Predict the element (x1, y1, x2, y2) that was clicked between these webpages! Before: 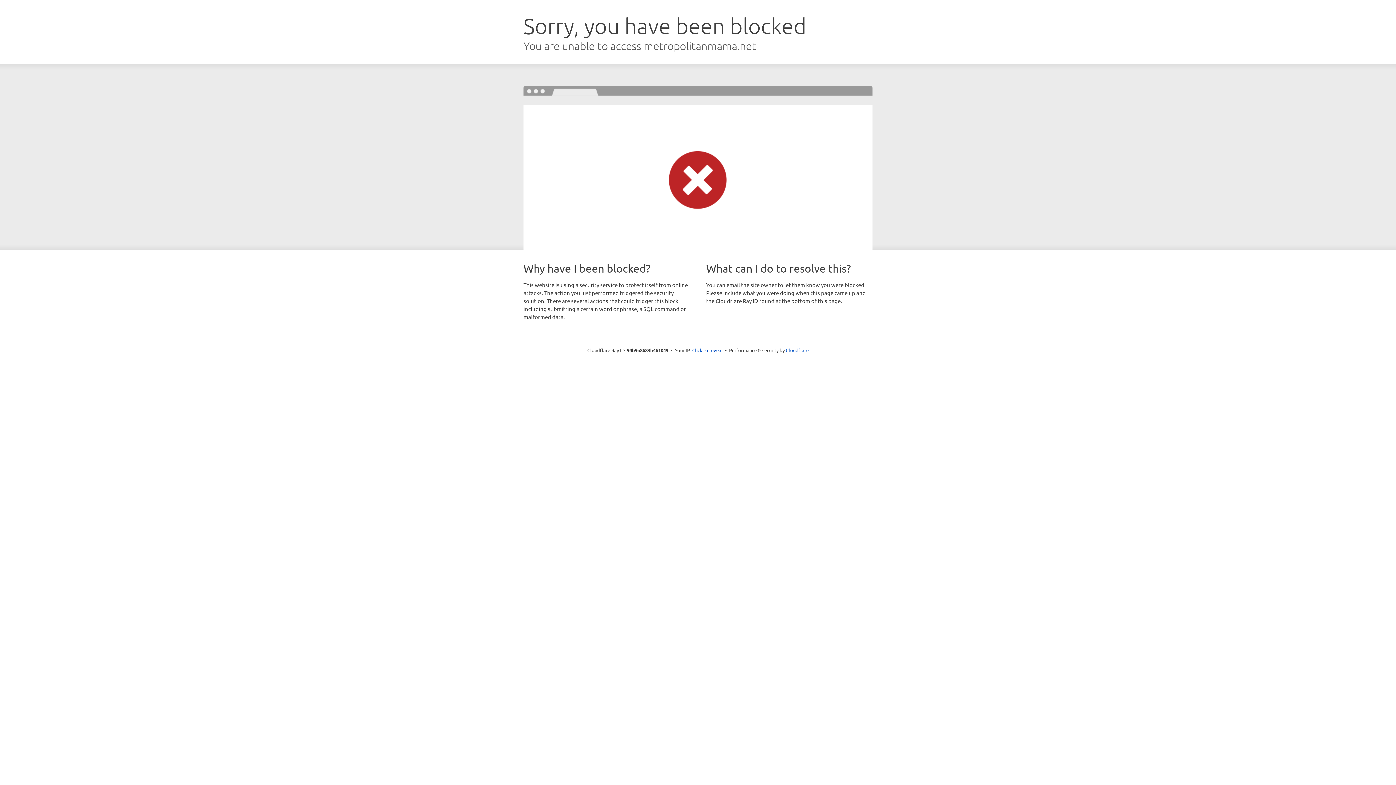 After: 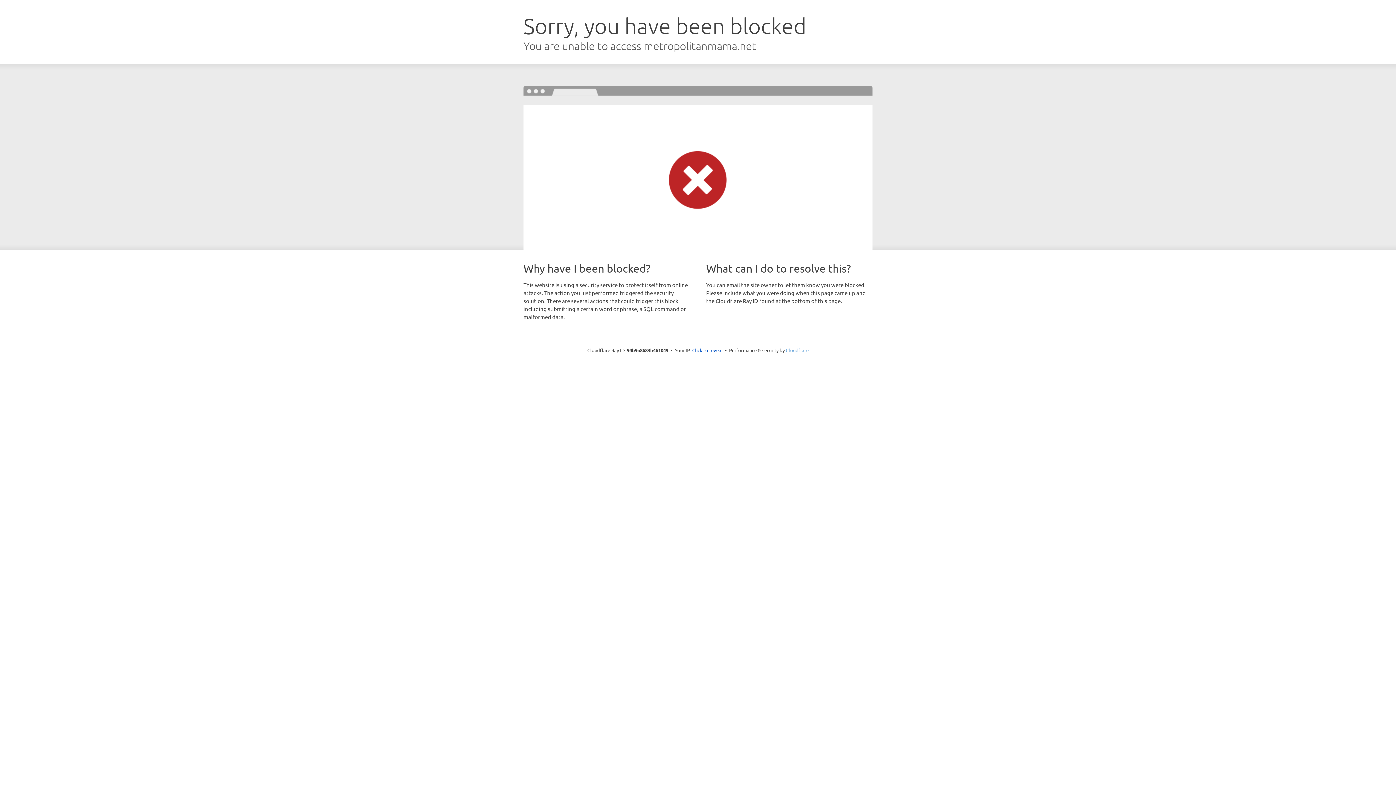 Action: label: Cloudflare bbox: (786, 347, 808, 353)